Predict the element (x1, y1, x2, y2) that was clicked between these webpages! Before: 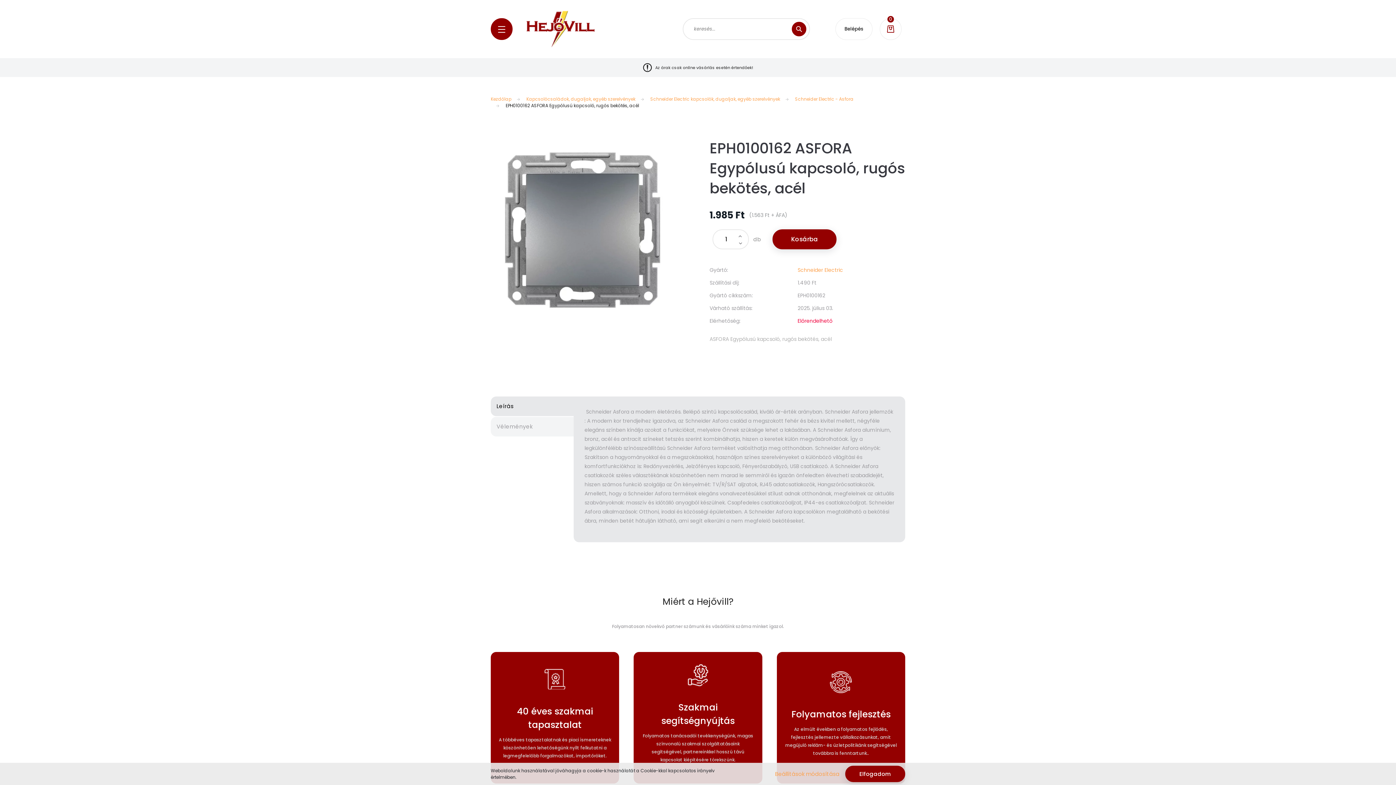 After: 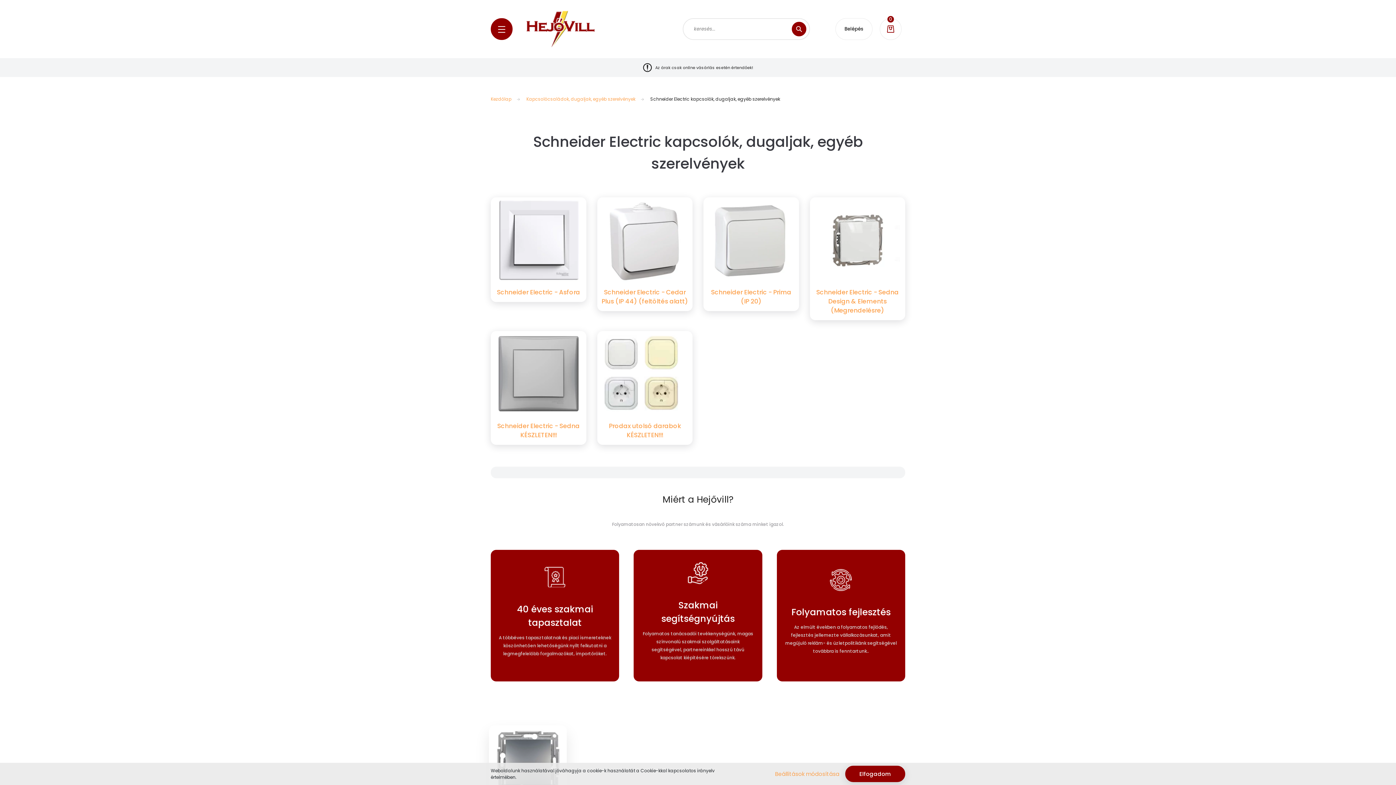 Action: label: Schneider Electric kapcsolók, dugaljak, egyéb szerelvények bbox: (650, 96, 780, 102)